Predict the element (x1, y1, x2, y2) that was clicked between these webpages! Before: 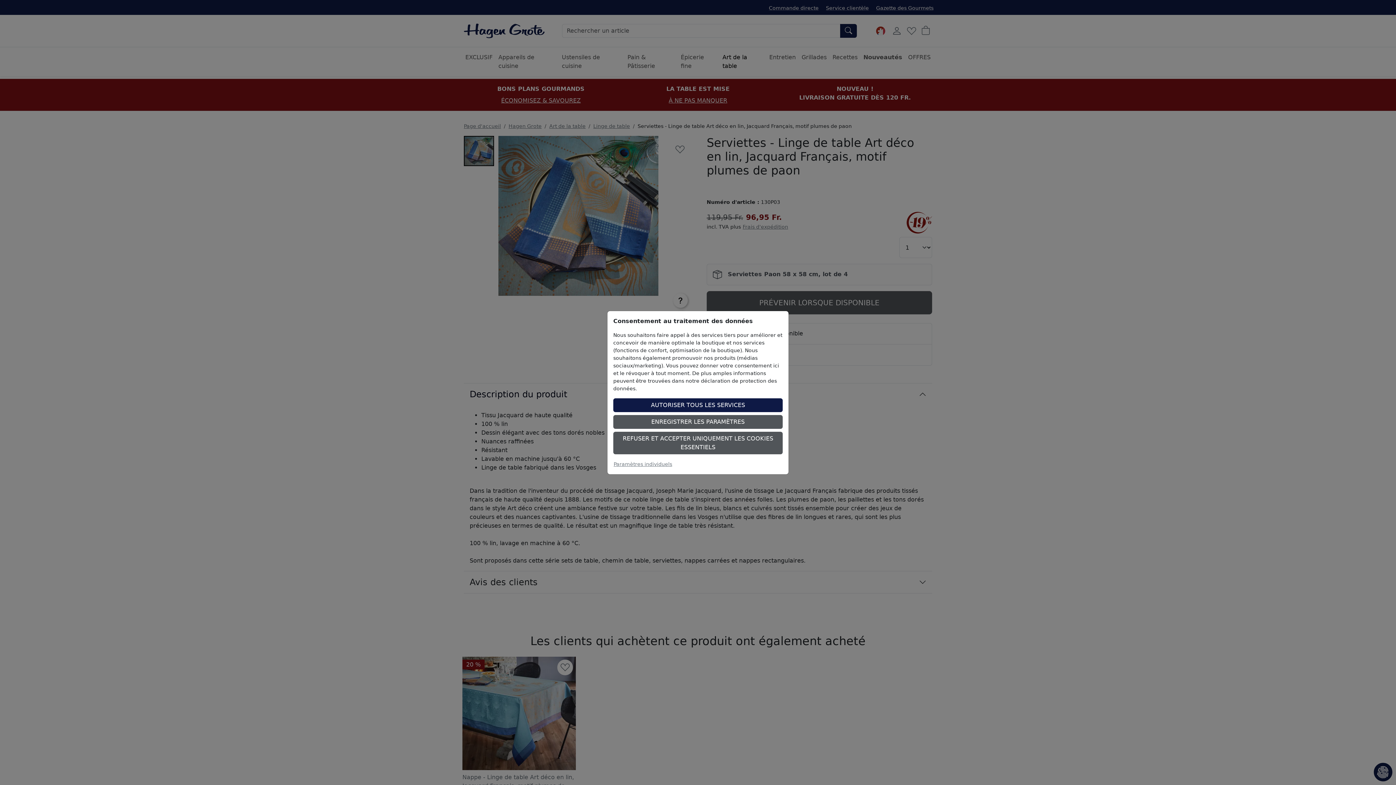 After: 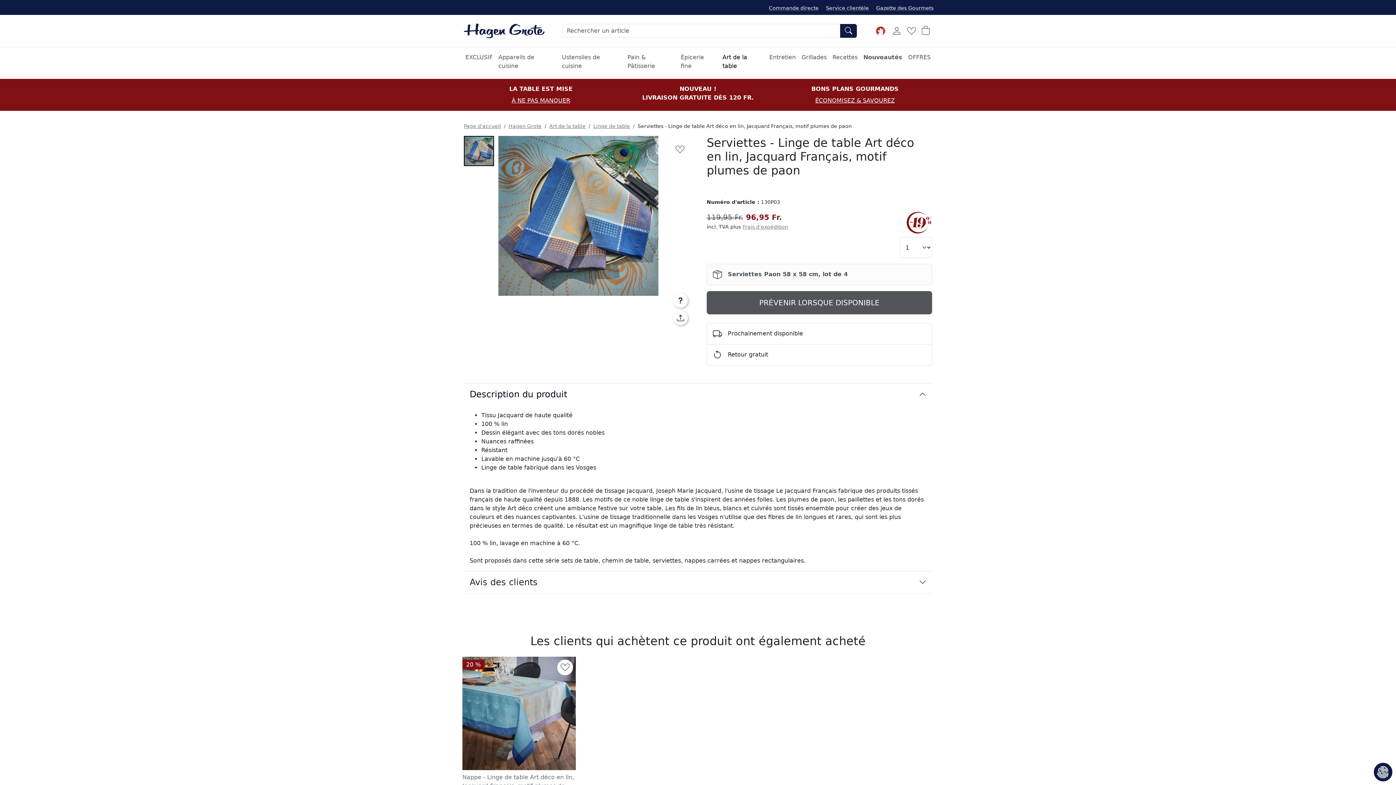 Action: label: AUTORISER TOUS LES SERVICES bbox: (613, 398, 782, 412)